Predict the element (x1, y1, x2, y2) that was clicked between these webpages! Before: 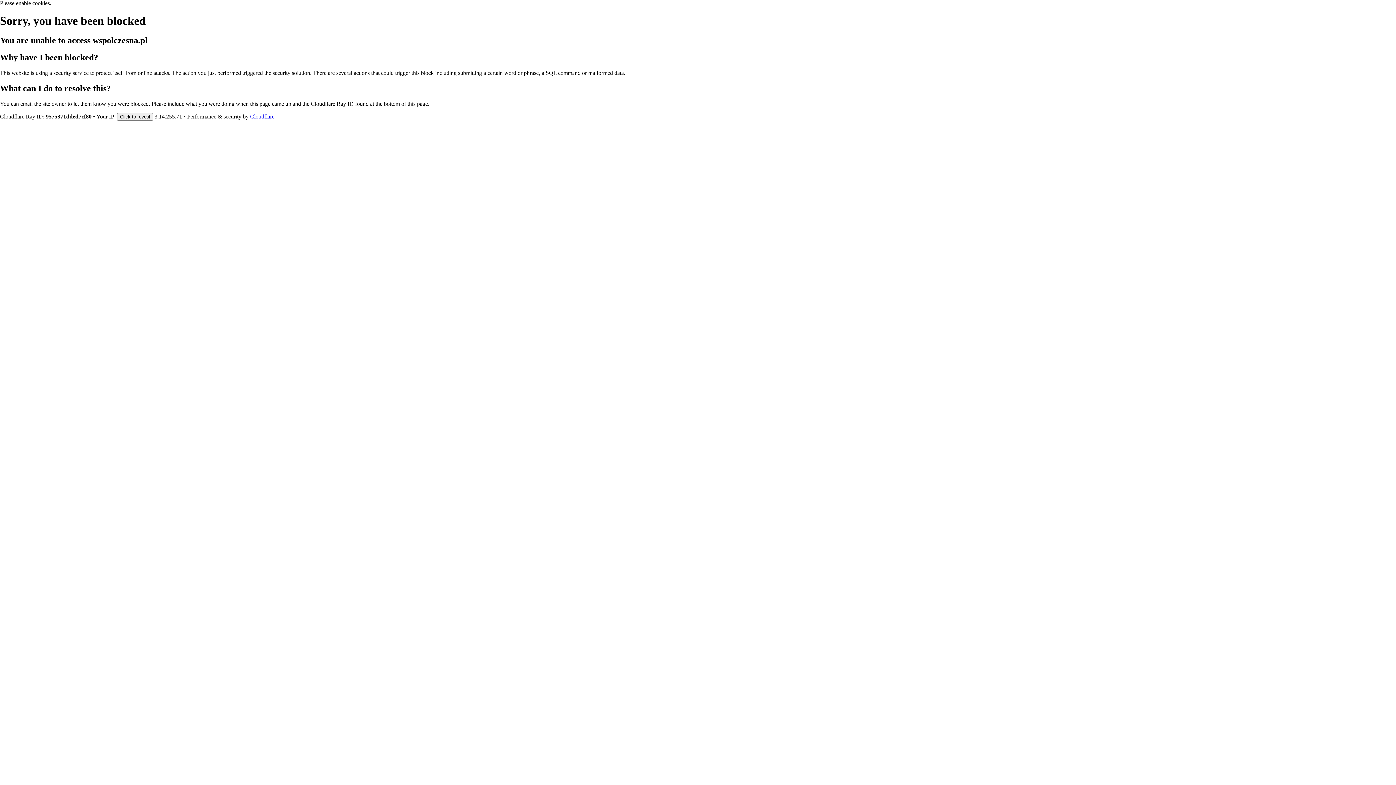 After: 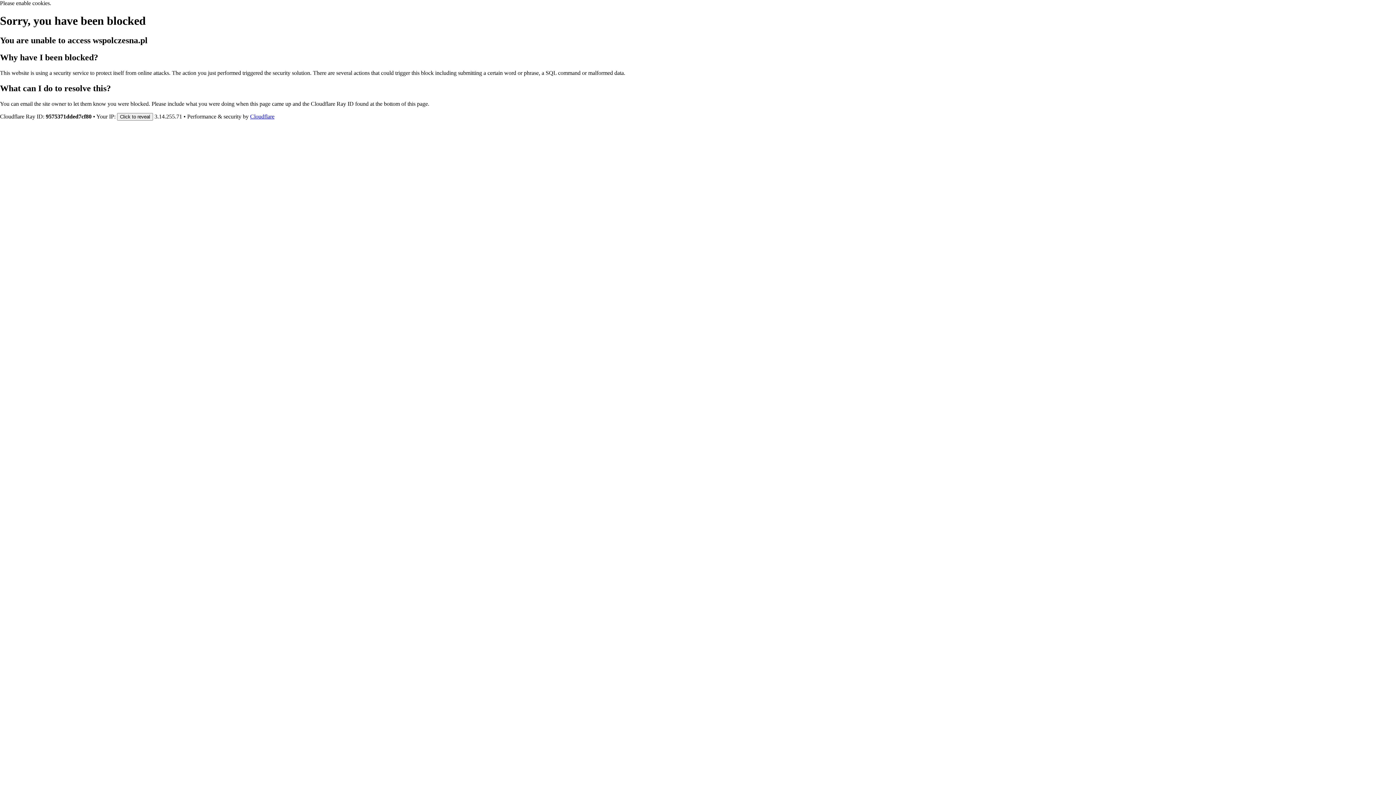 Action: bbox: (250, 113, 274, 119) label: Cloudflare